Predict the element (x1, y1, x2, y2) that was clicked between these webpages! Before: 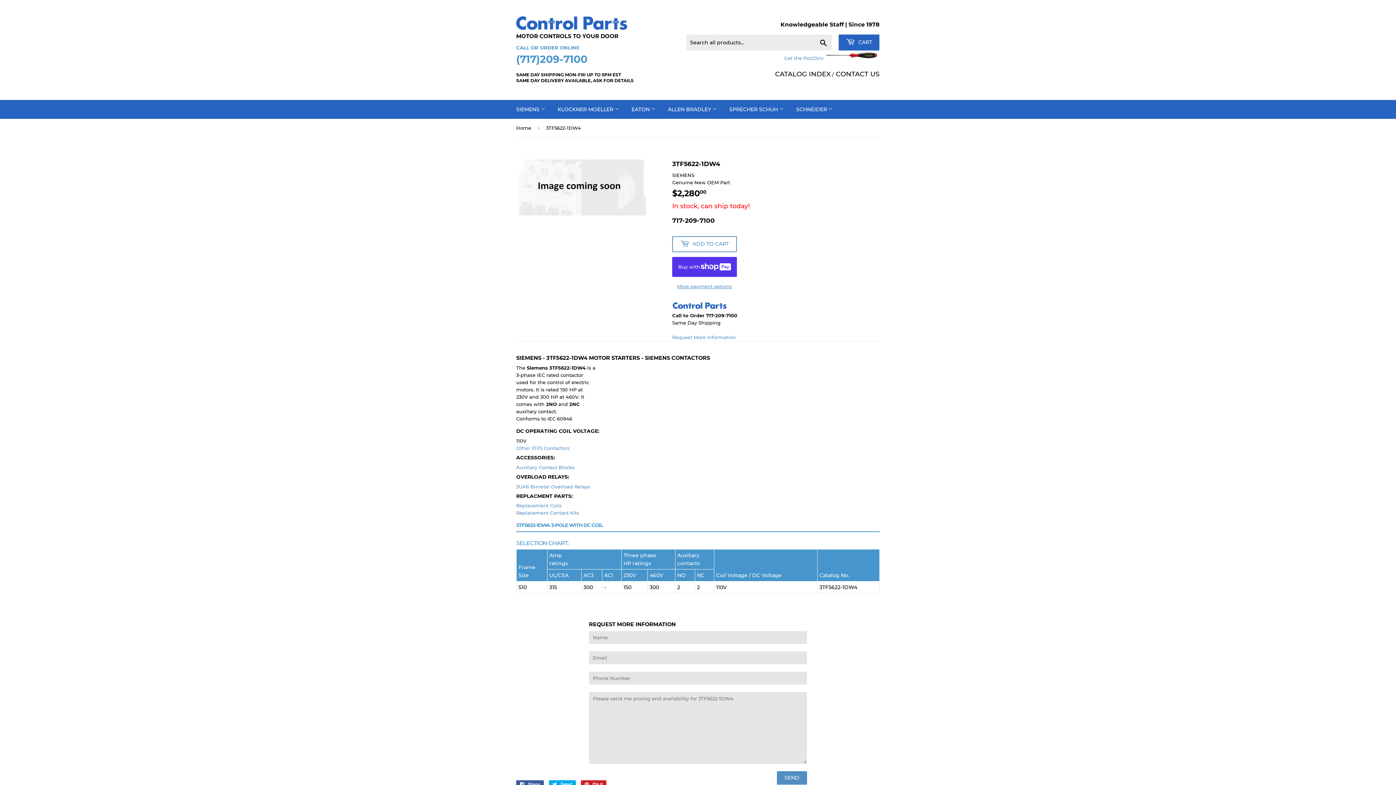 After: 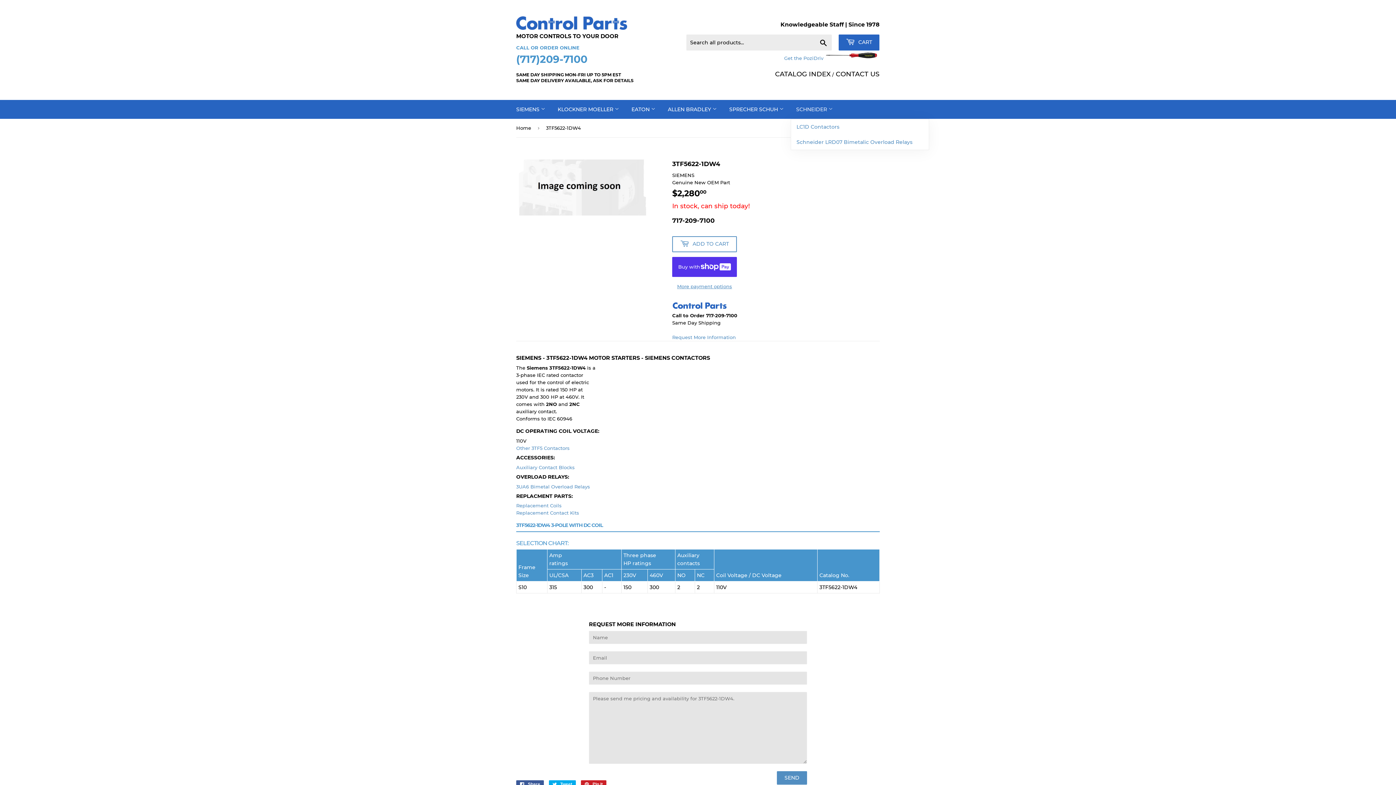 Action: bbox: (790, 100, 838, 118) label: SCHNEIDER 